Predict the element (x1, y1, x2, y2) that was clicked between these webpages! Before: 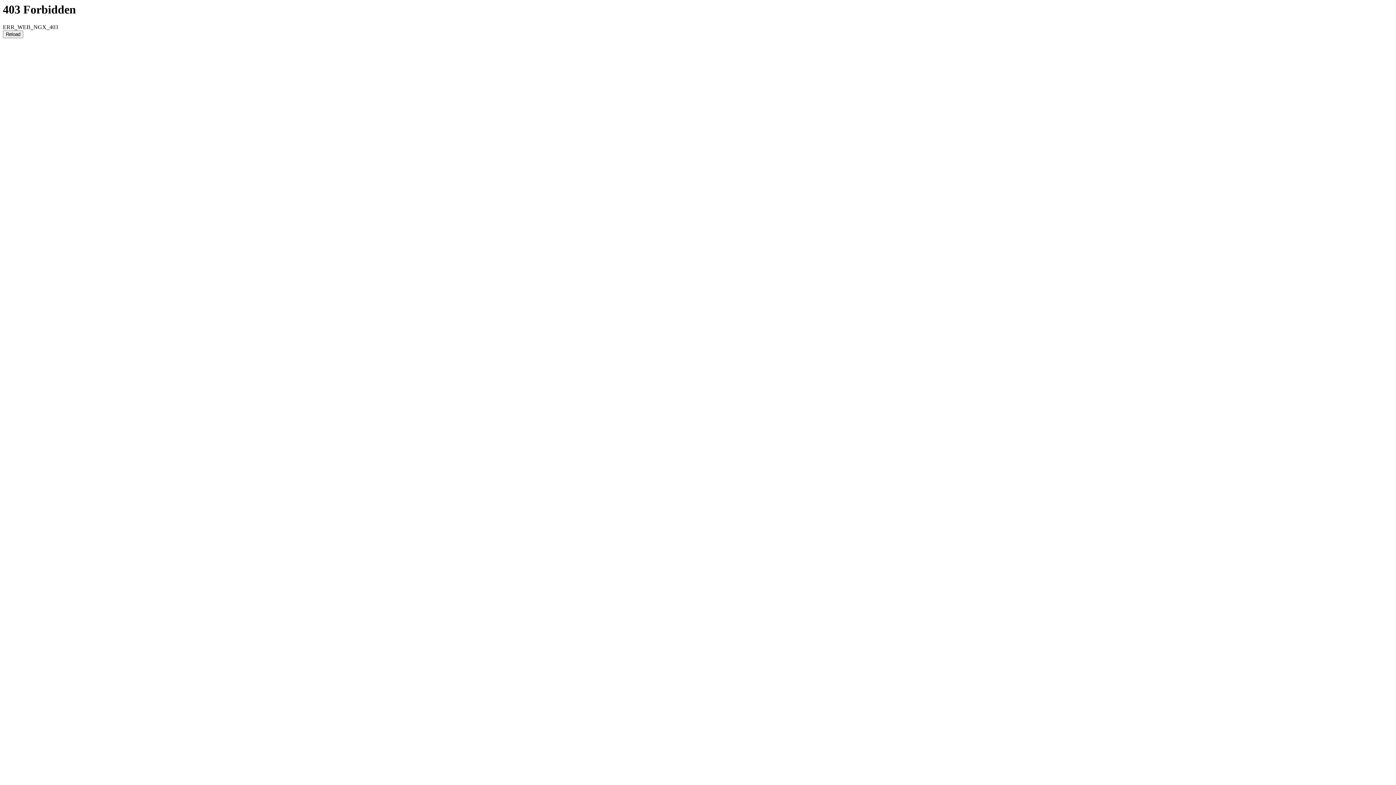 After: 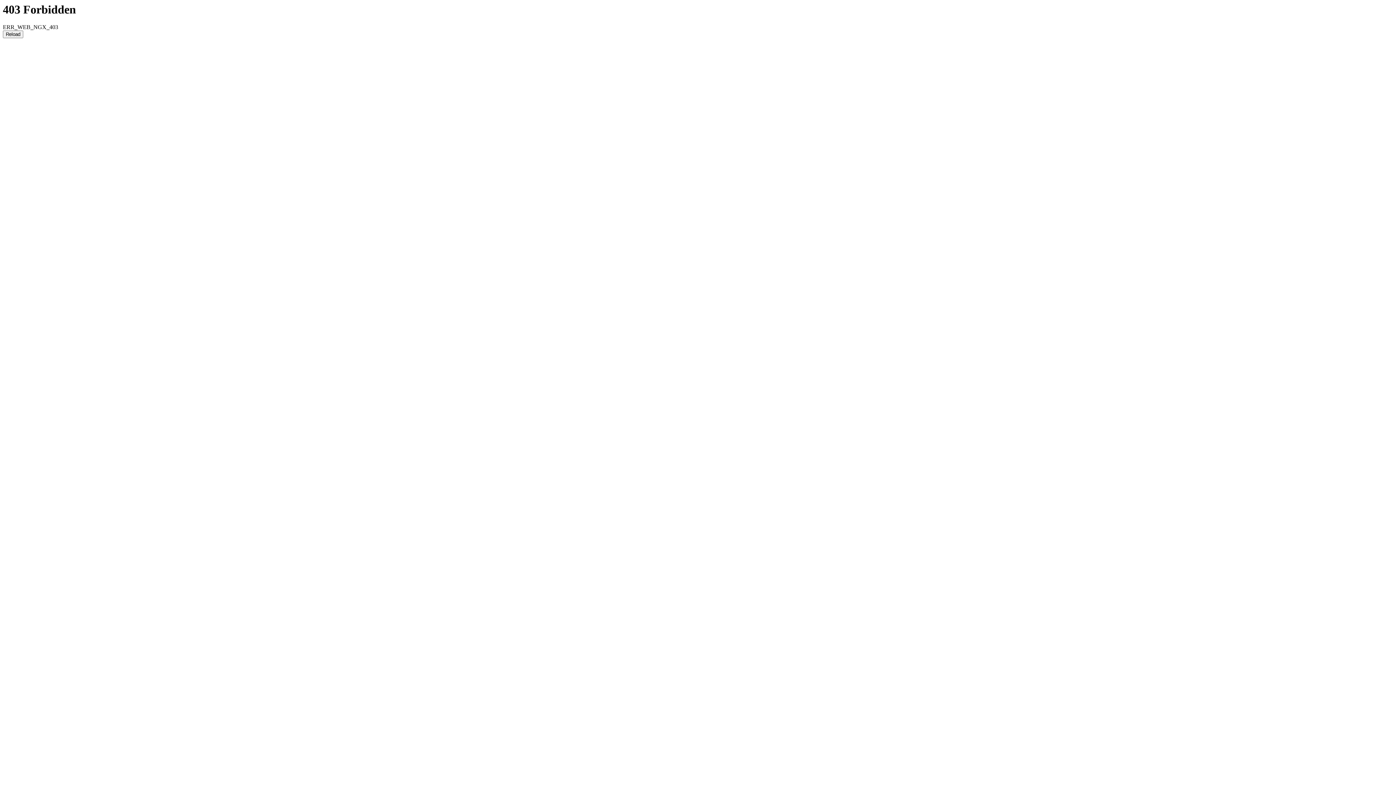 Action: label: Reload bbox: (2, 30, 23, 38)